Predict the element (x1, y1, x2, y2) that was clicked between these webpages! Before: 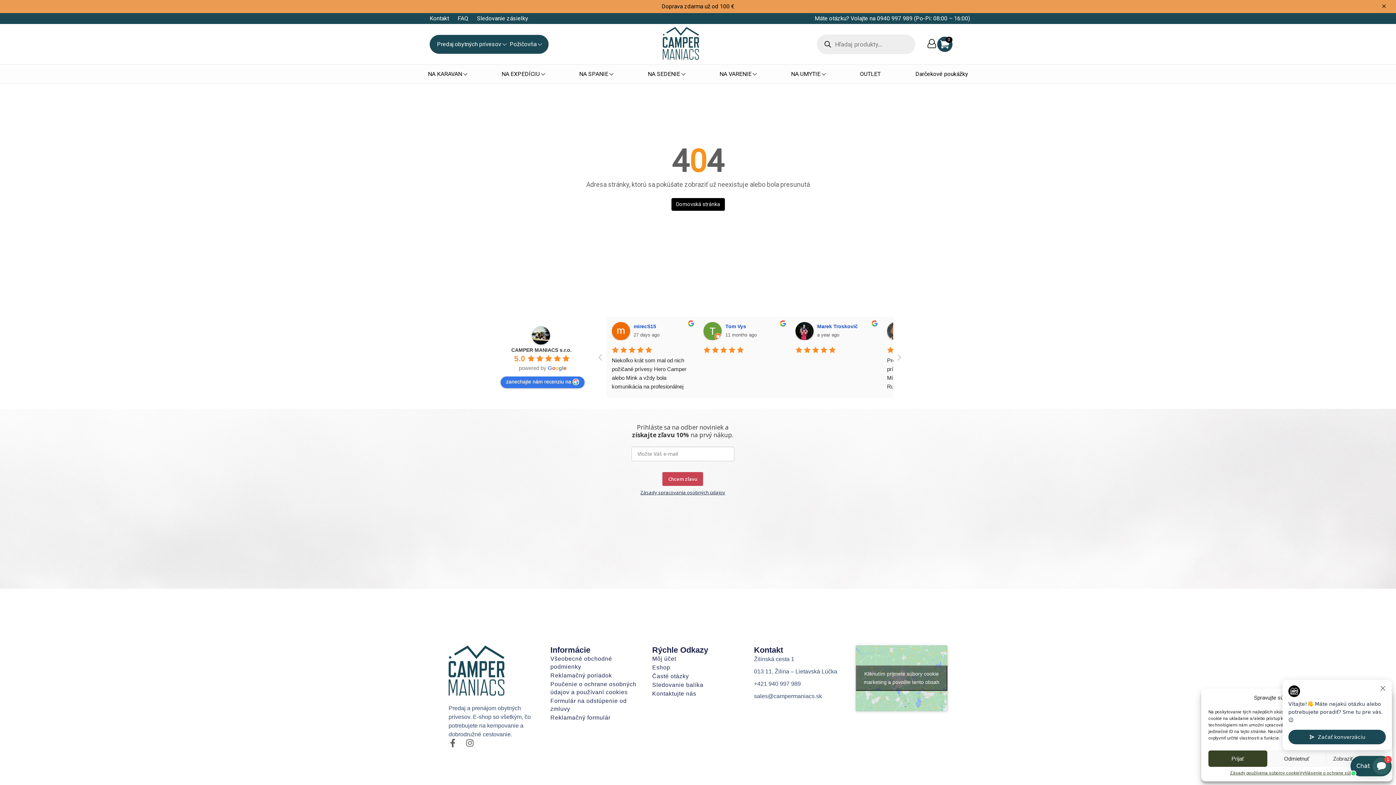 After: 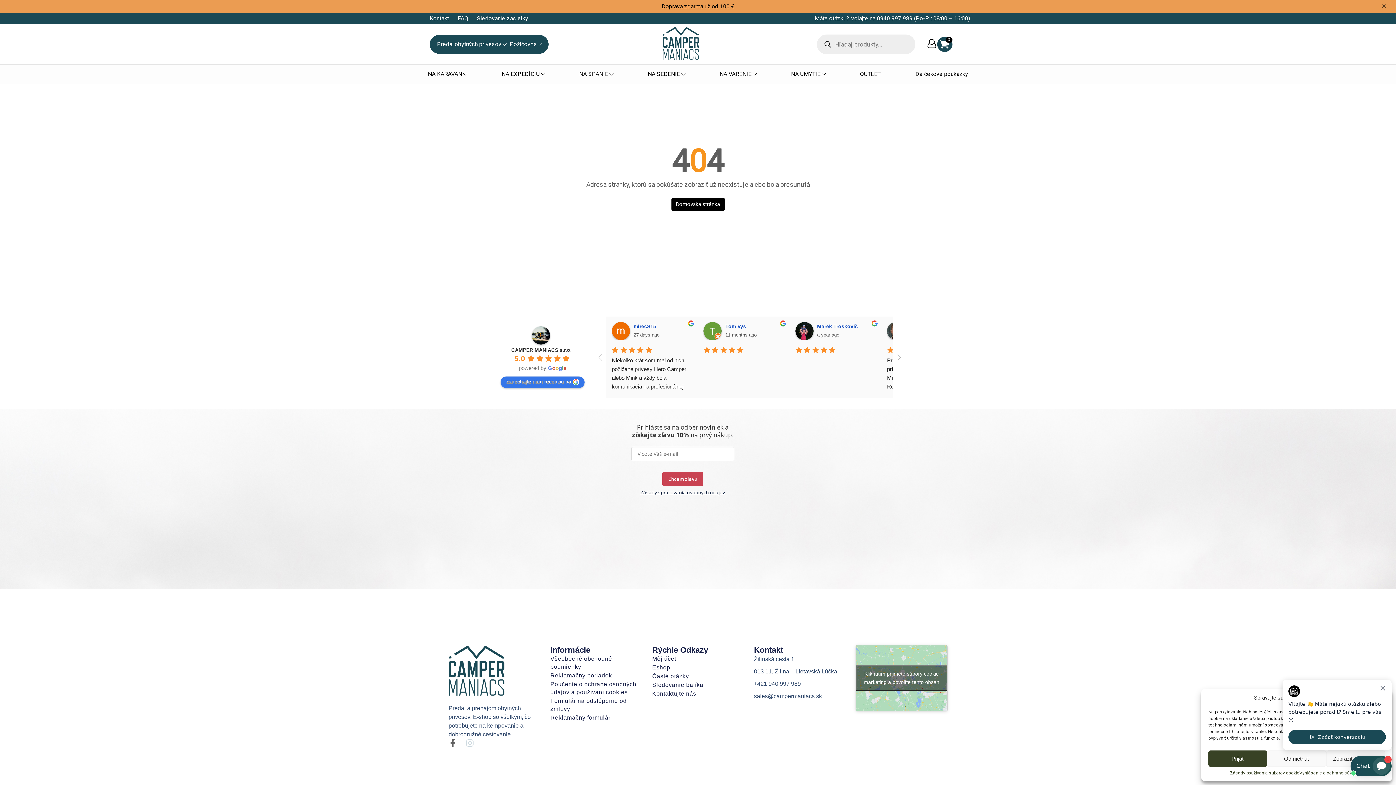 Action: label: Instagram bbox: (465, 739, 474, 747)